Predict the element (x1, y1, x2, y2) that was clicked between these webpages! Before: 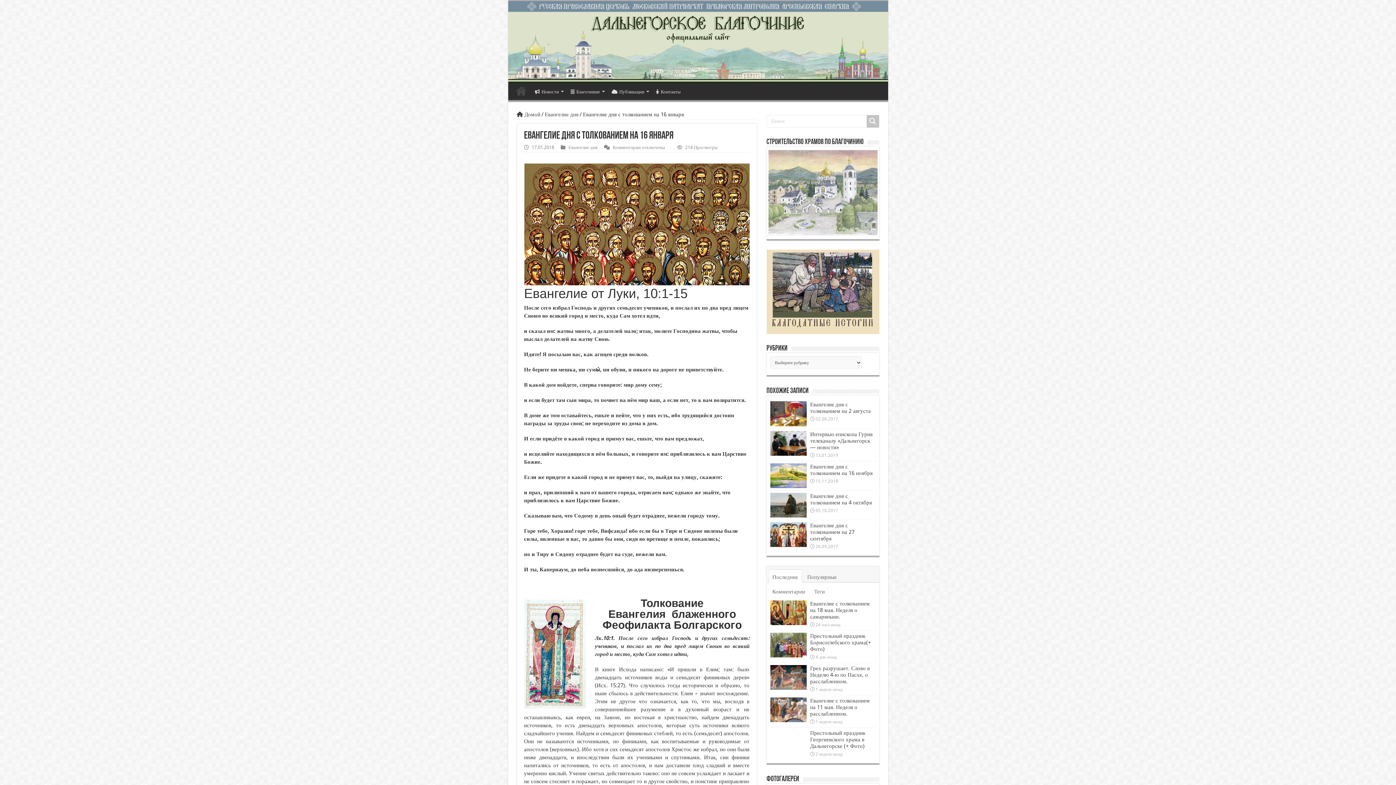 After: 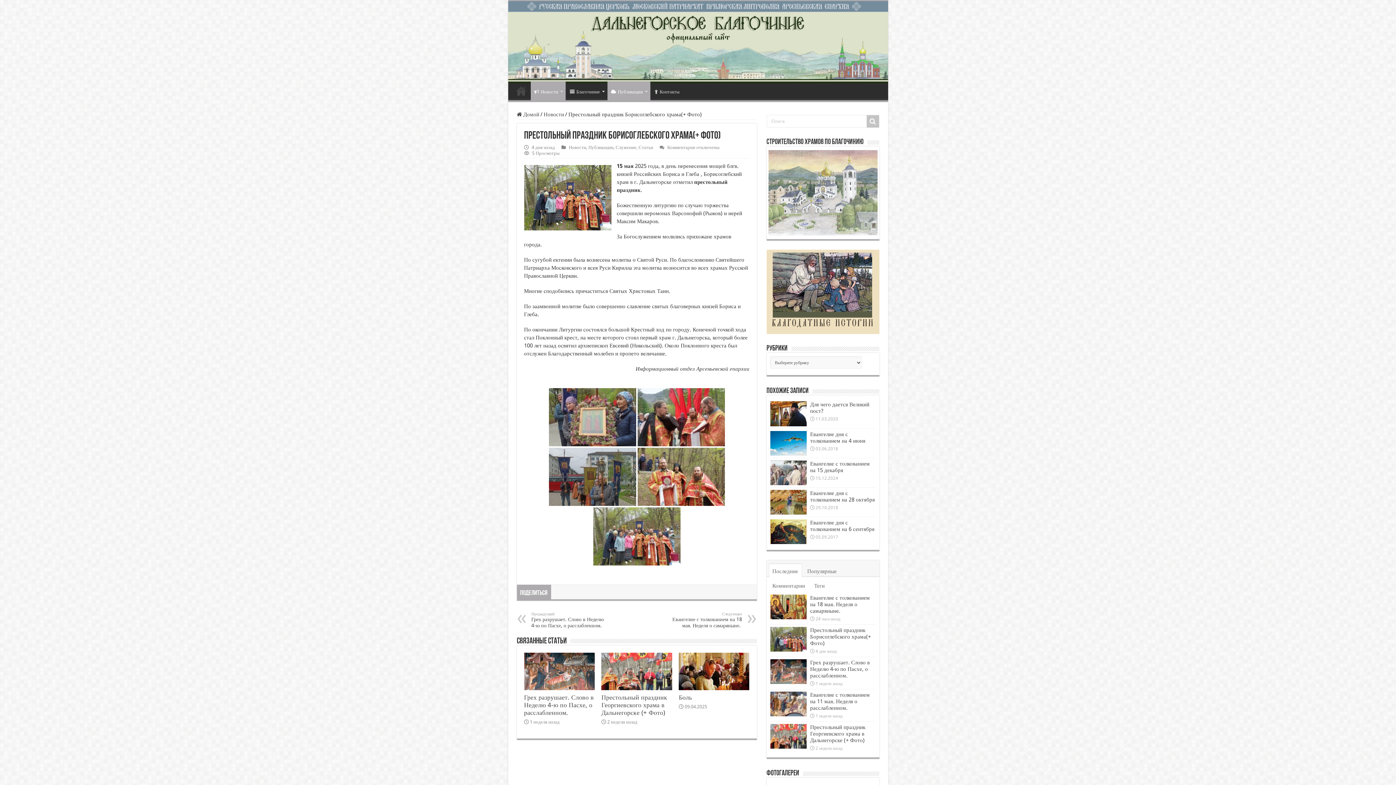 Action: label: Престольный праздник Борисоглебского храма(+ Фото) bbox: (810, 633, 871, 652)